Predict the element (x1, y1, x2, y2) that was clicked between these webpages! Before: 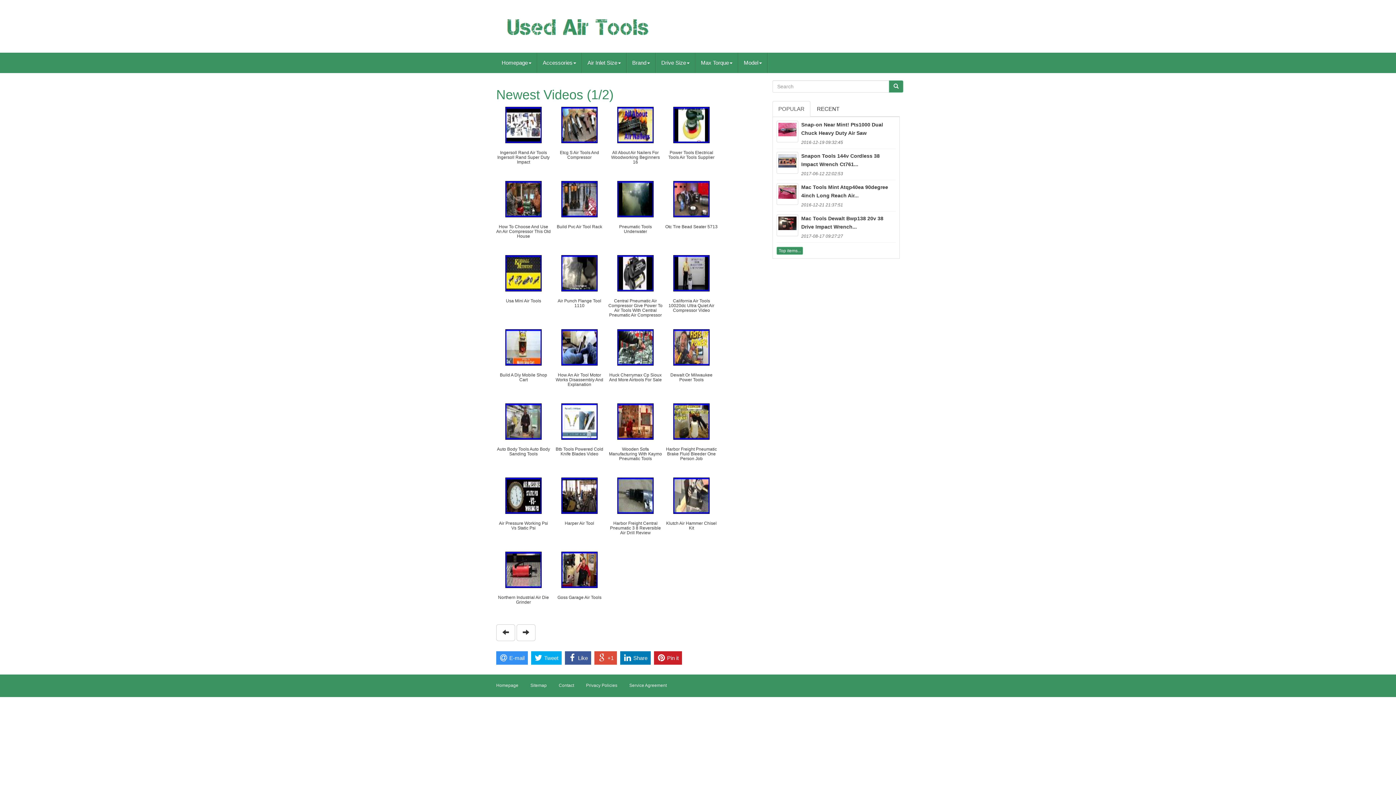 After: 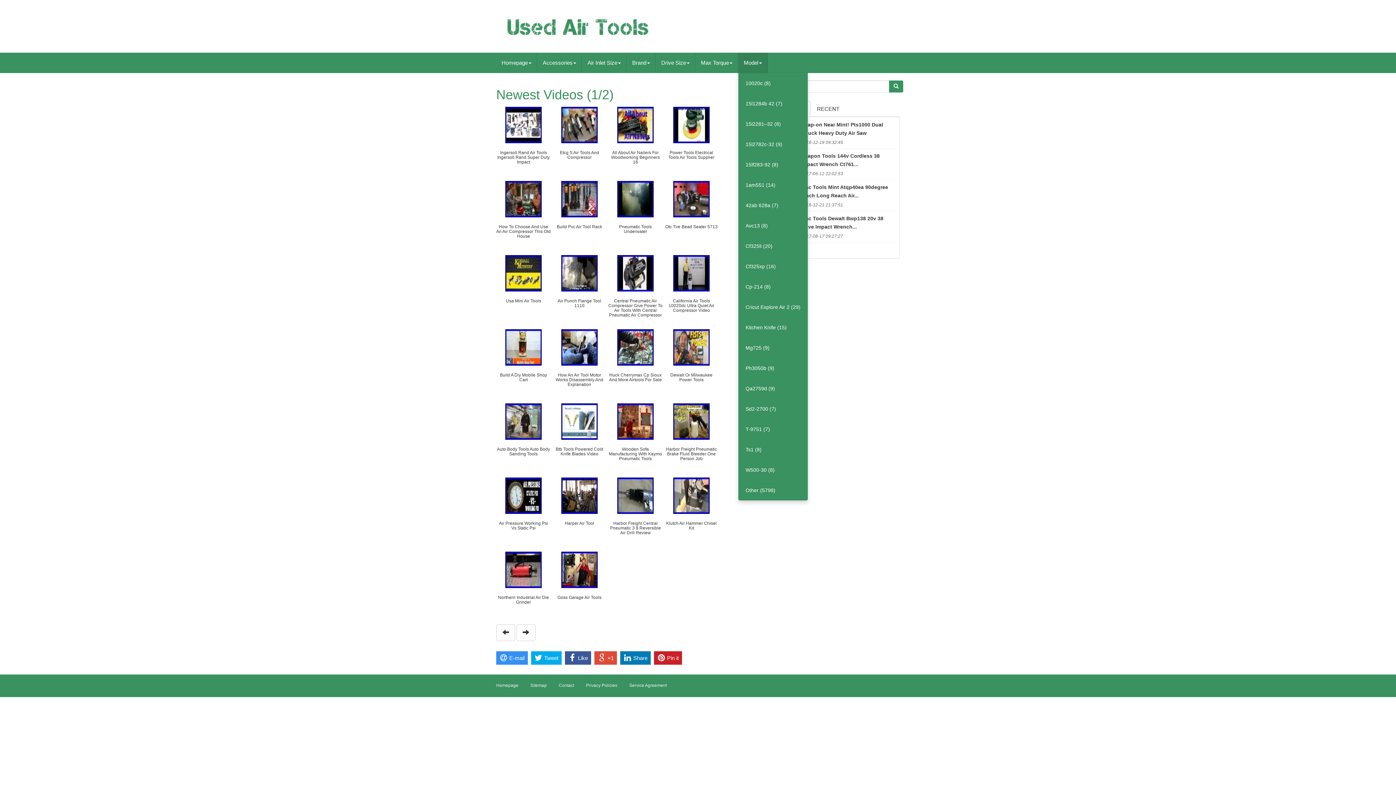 Action: bbox: (738, 52, 768, 73) label: Model